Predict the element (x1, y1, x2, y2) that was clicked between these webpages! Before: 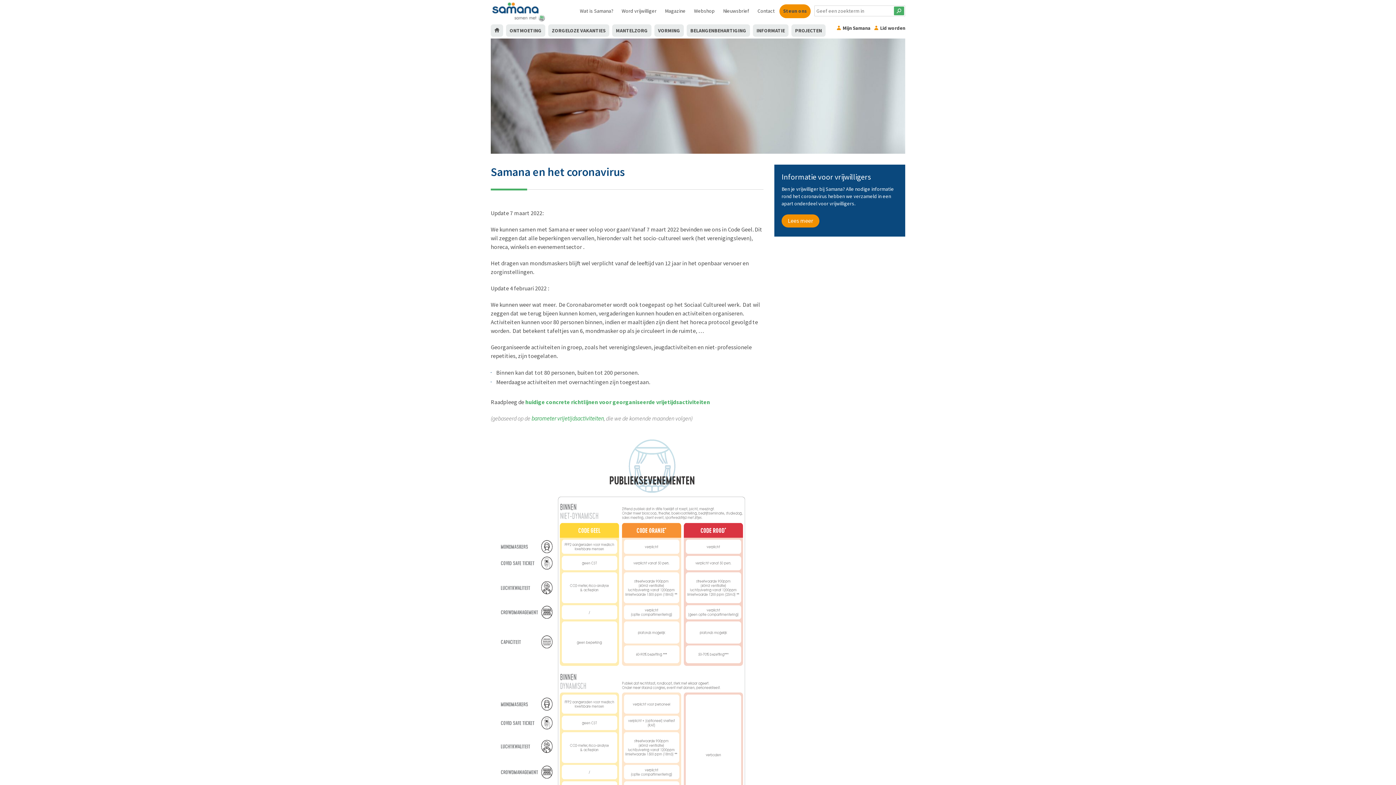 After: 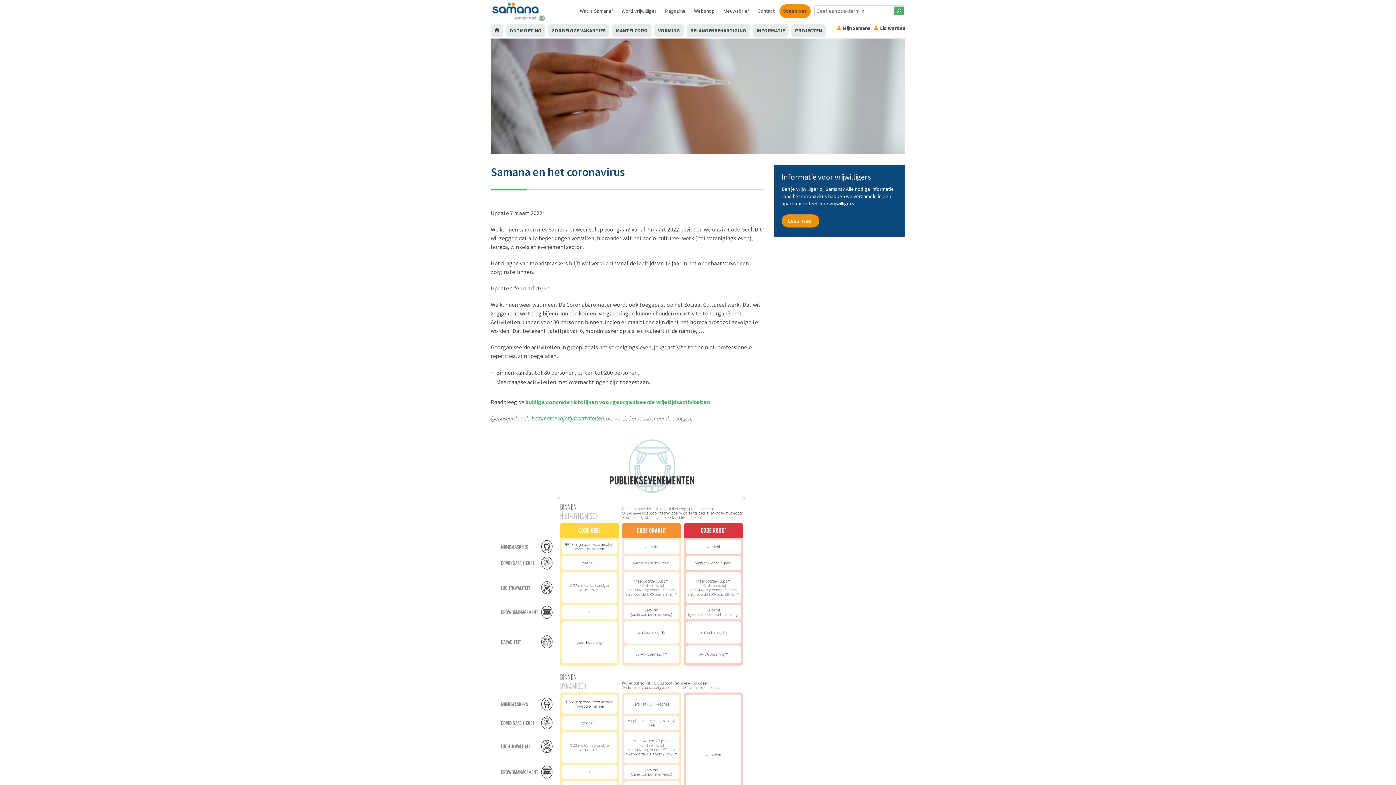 Action: bbox: (525, 398, 710, 405) label: huidige concrete richtlijnen voor georganiseerde vrijetijdsactiviteiten